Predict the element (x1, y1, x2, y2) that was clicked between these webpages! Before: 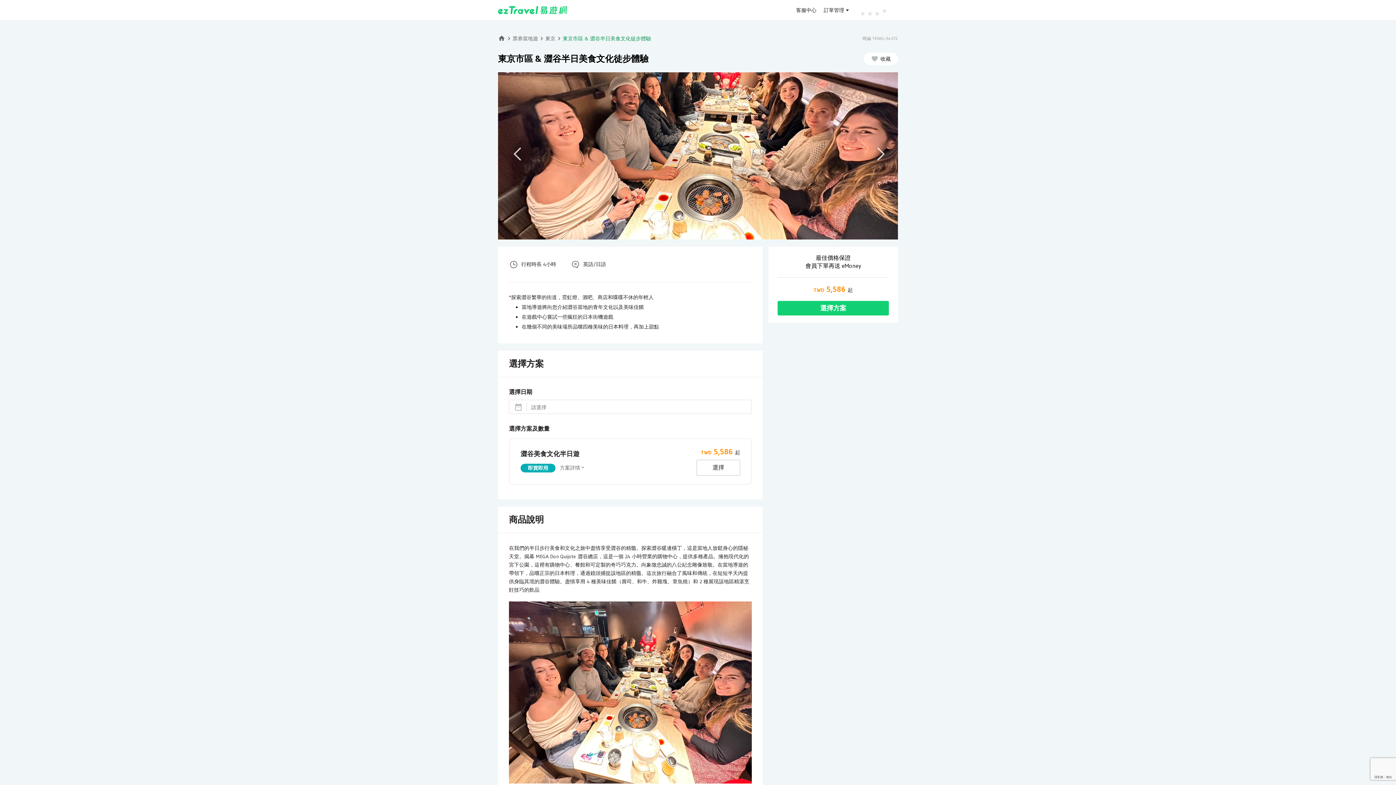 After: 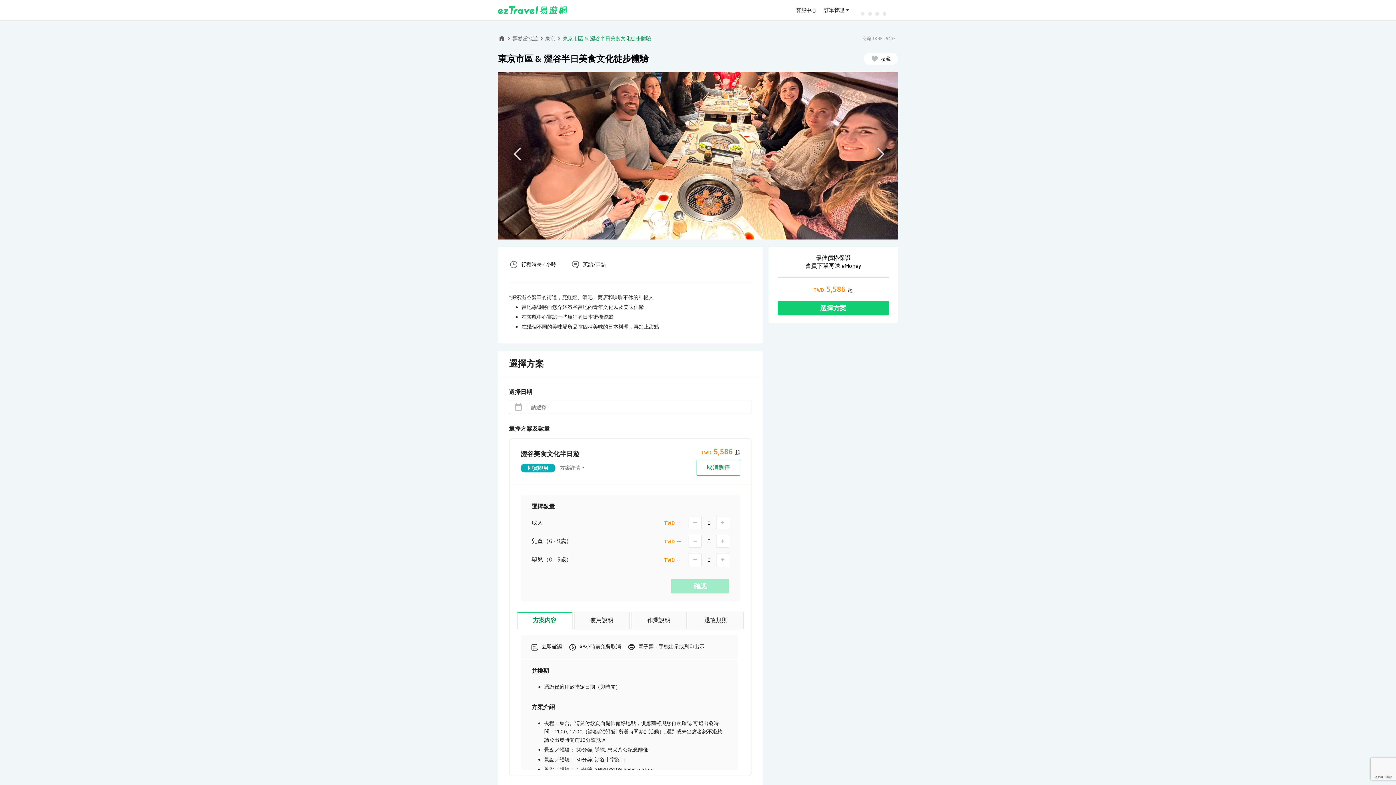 Action: bbox: (696, 460, 740, 476) label: 選擇